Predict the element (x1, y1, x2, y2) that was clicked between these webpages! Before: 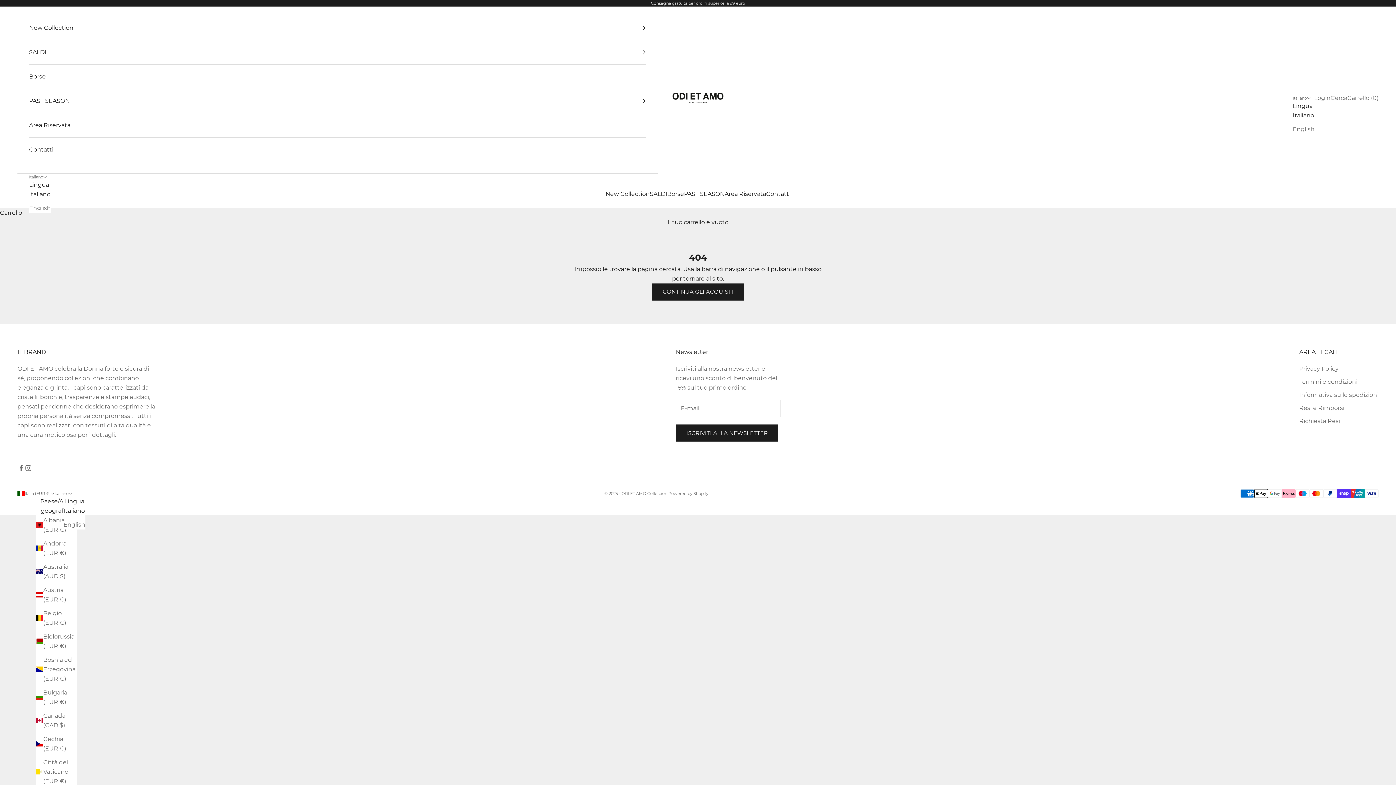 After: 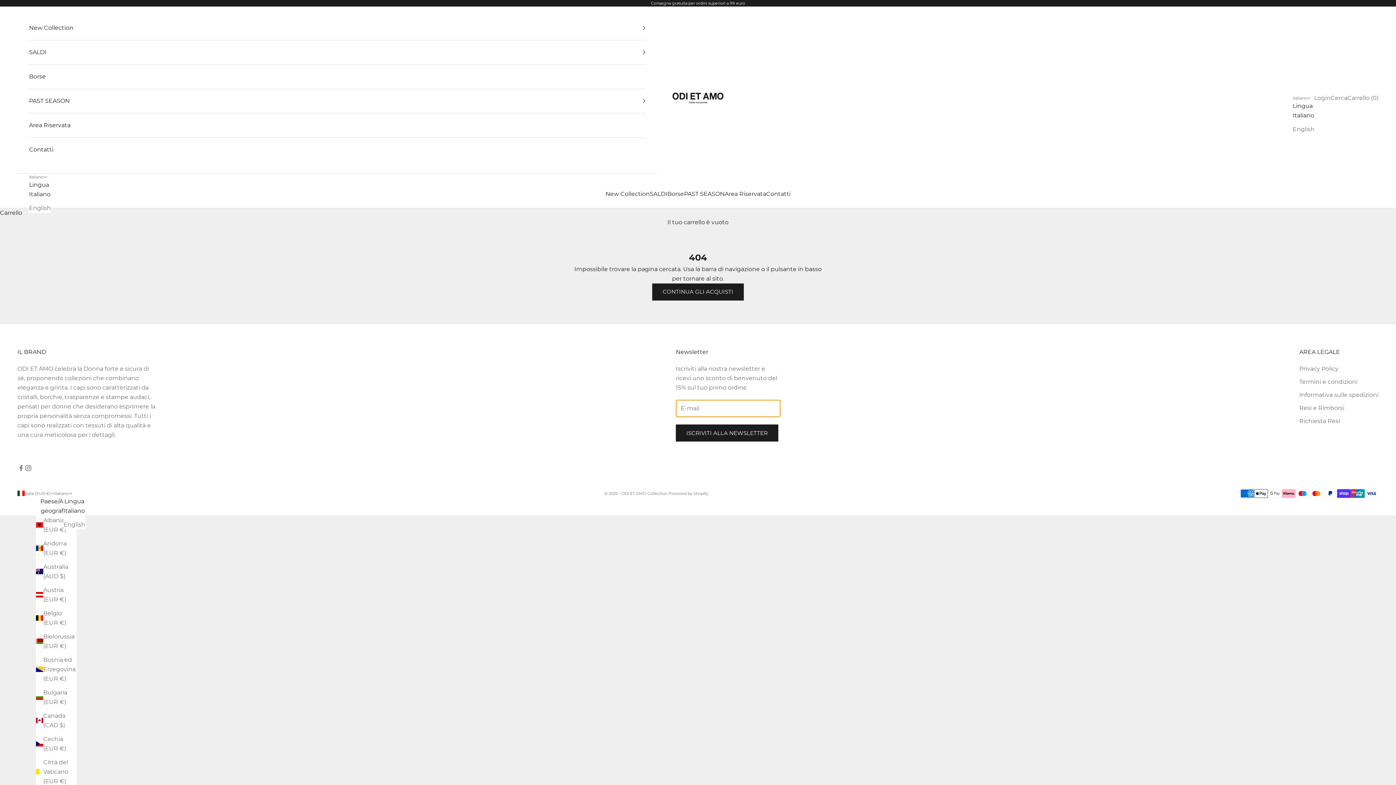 Action: label: ISCRIVITI ALLA NEWSLETTER bbox: (676, 424, 778, 441)